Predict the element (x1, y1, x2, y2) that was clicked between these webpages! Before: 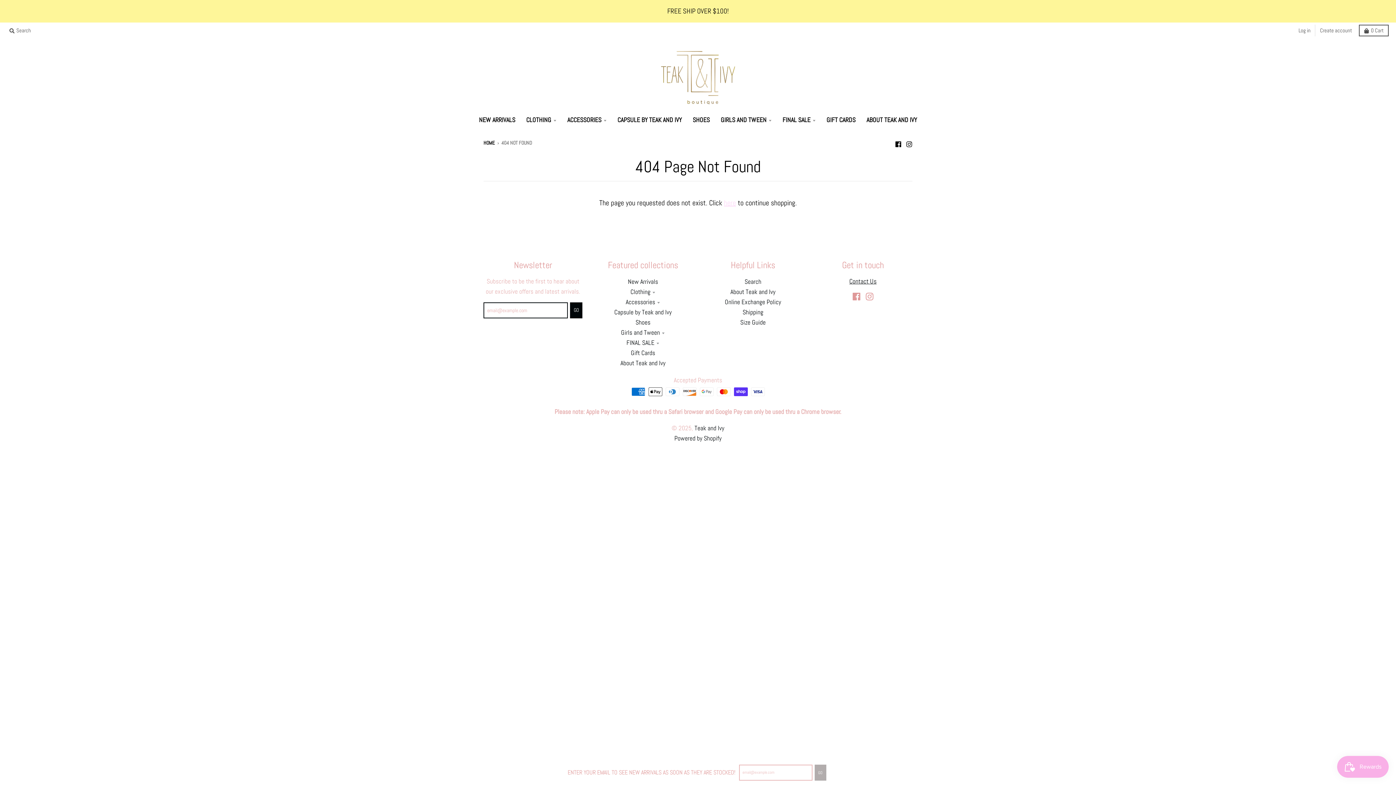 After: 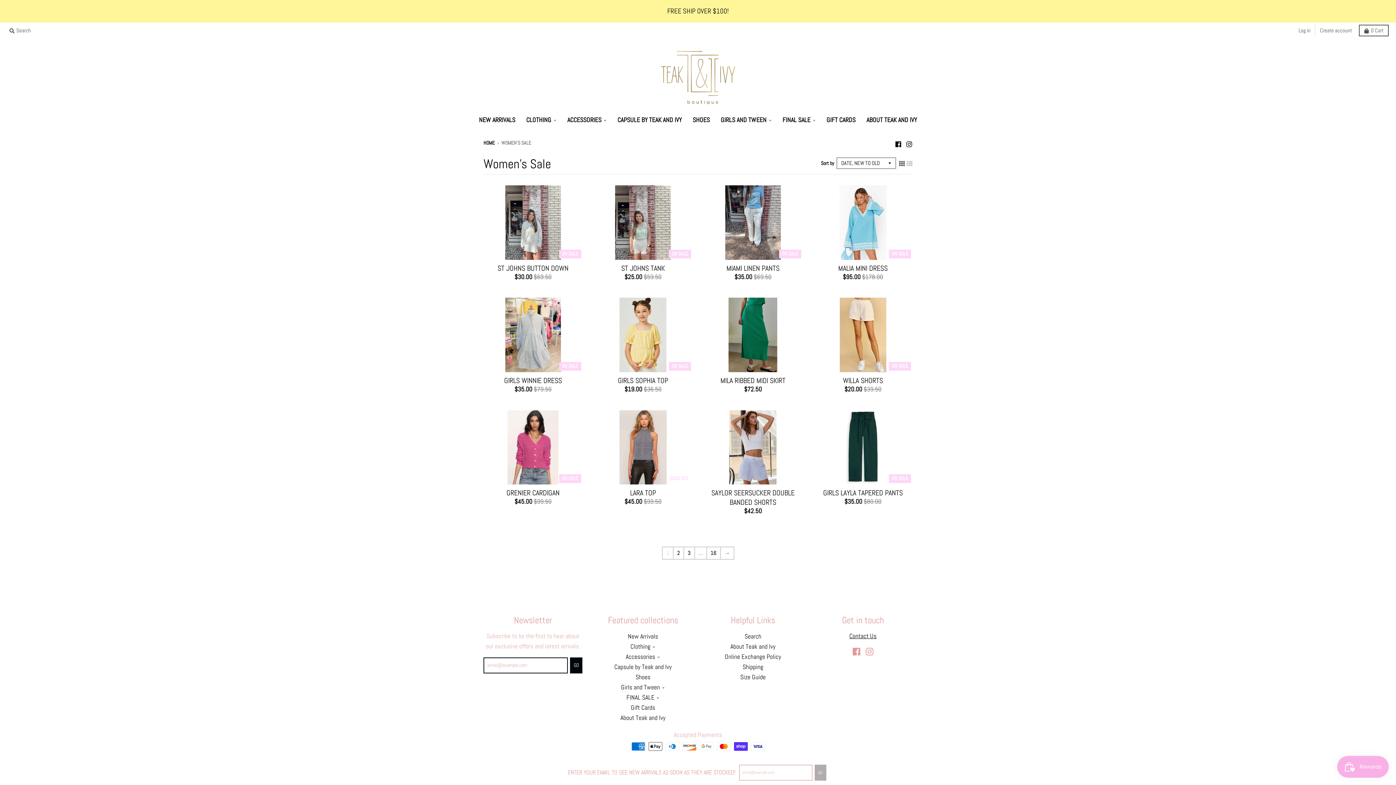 Action: label: FINAL SALE bbox: (778, 112, 820, 127)